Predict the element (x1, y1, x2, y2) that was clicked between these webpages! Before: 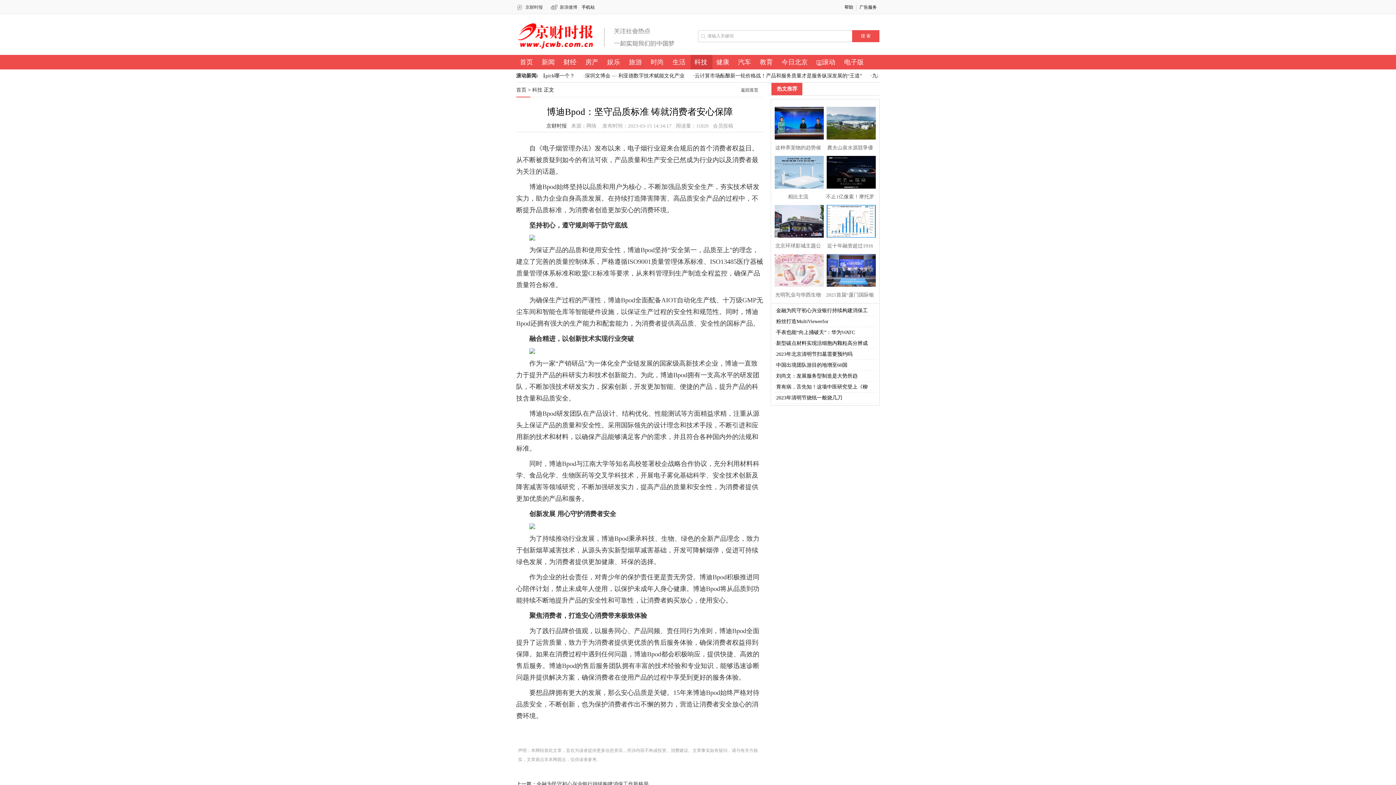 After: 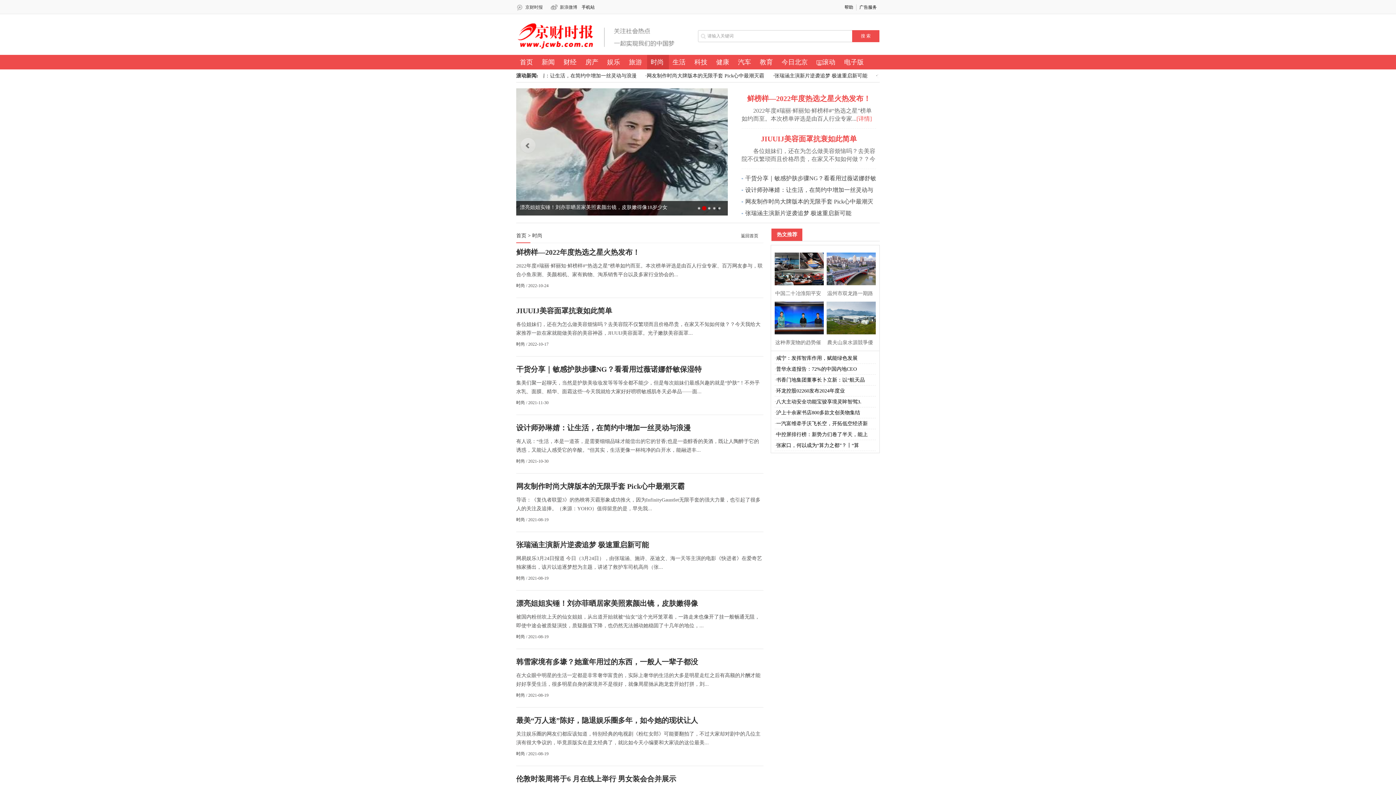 Action: label: 时尚 bbox: (647, 54, 669, 69)